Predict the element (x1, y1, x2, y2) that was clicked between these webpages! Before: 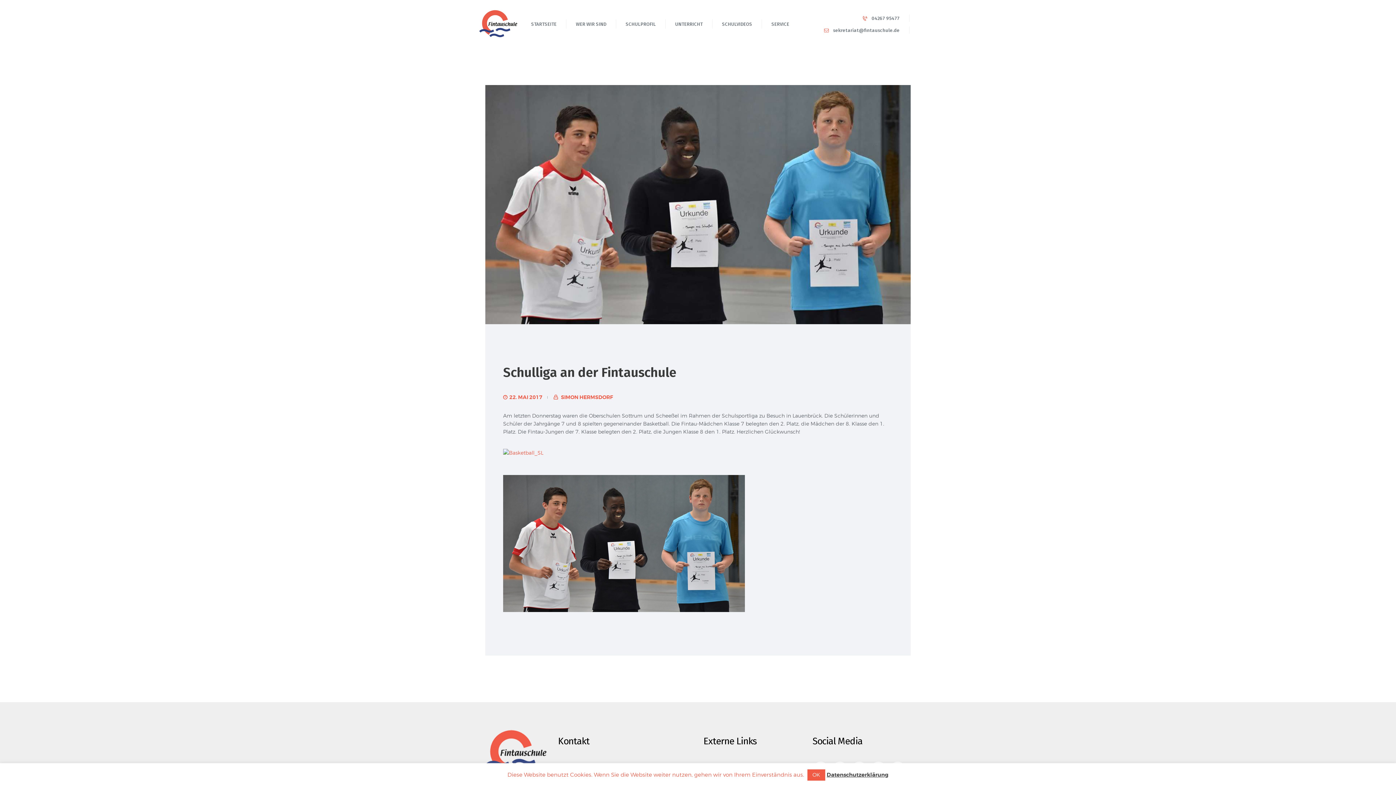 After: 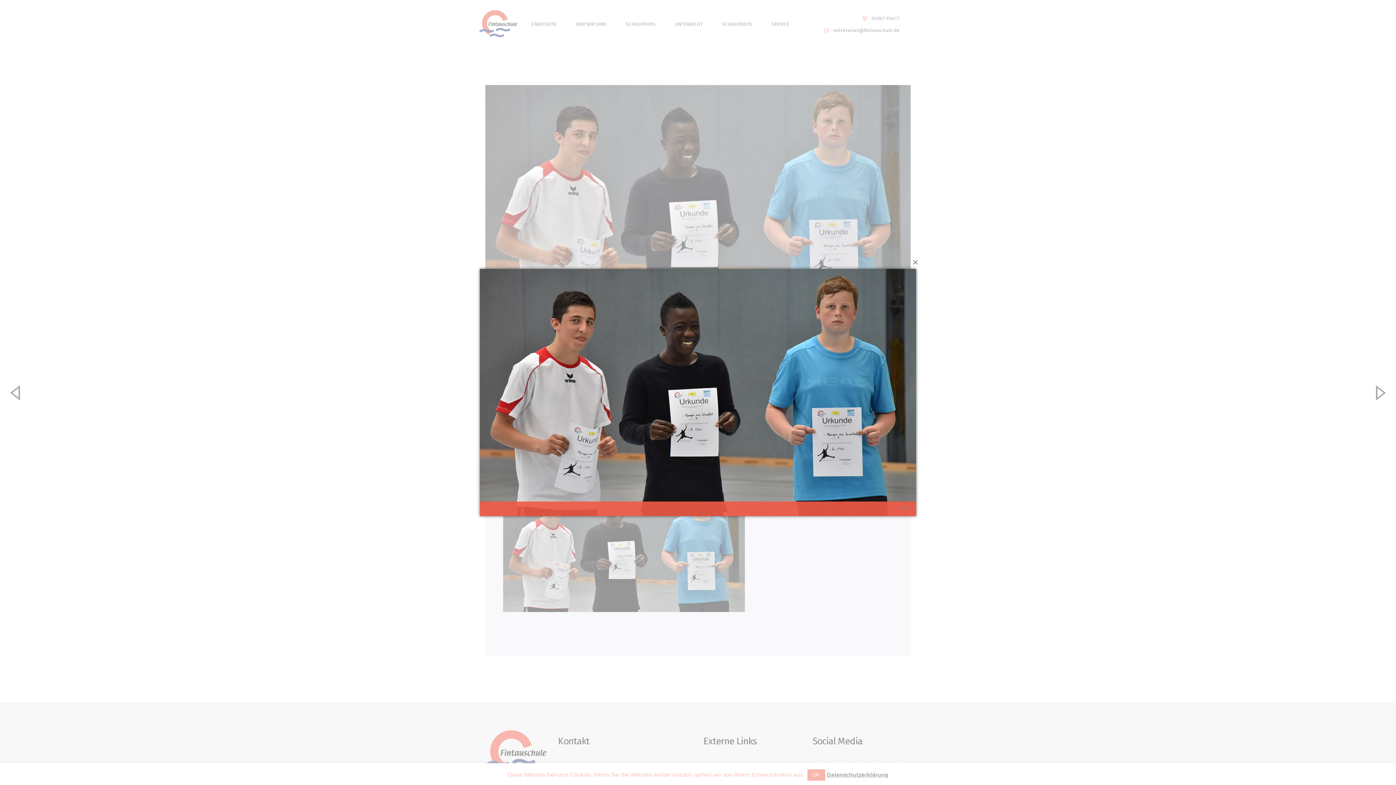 Action: bbox: (503, 471, 745, 477)